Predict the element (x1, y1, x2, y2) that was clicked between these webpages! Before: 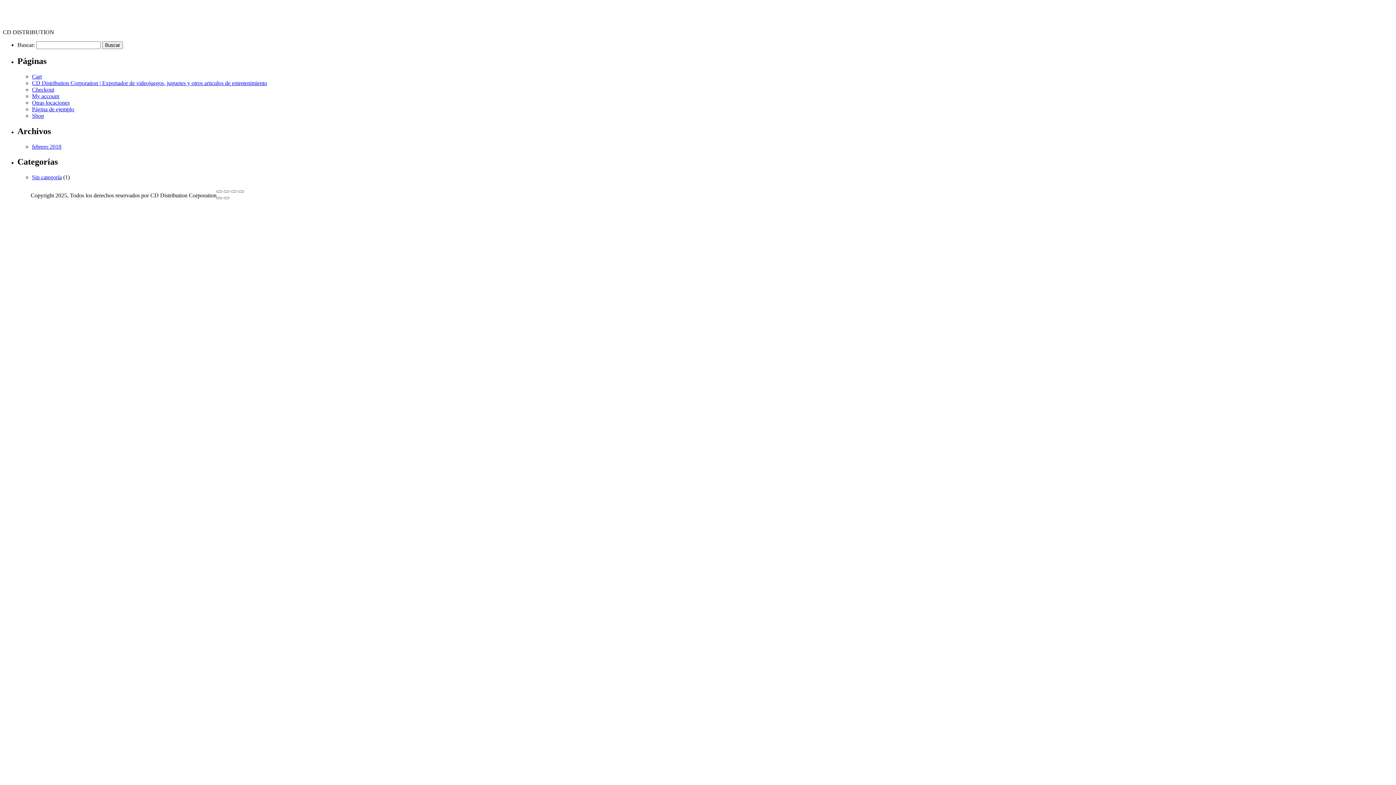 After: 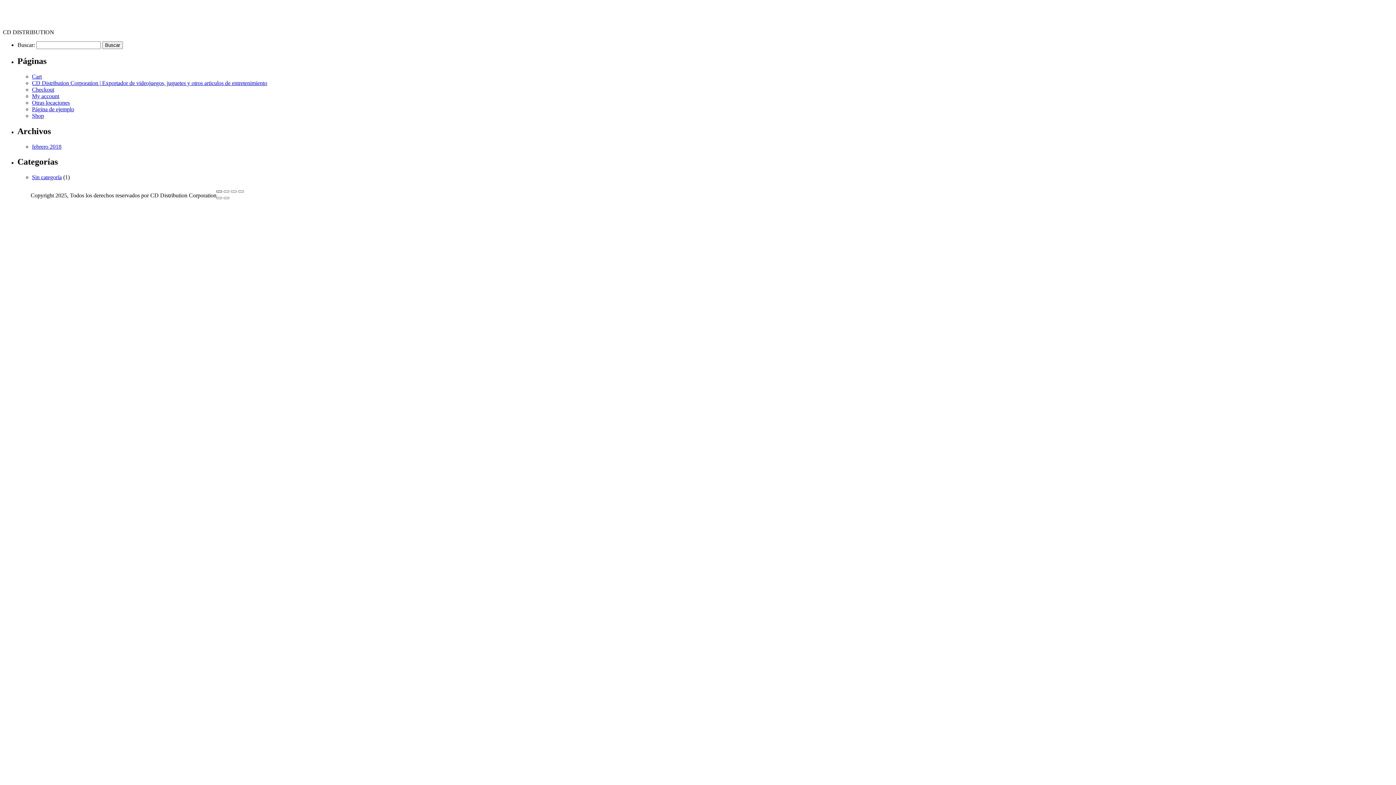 Action: label: Cerrar (Esc) bbox: (216, 190, 222, 192)